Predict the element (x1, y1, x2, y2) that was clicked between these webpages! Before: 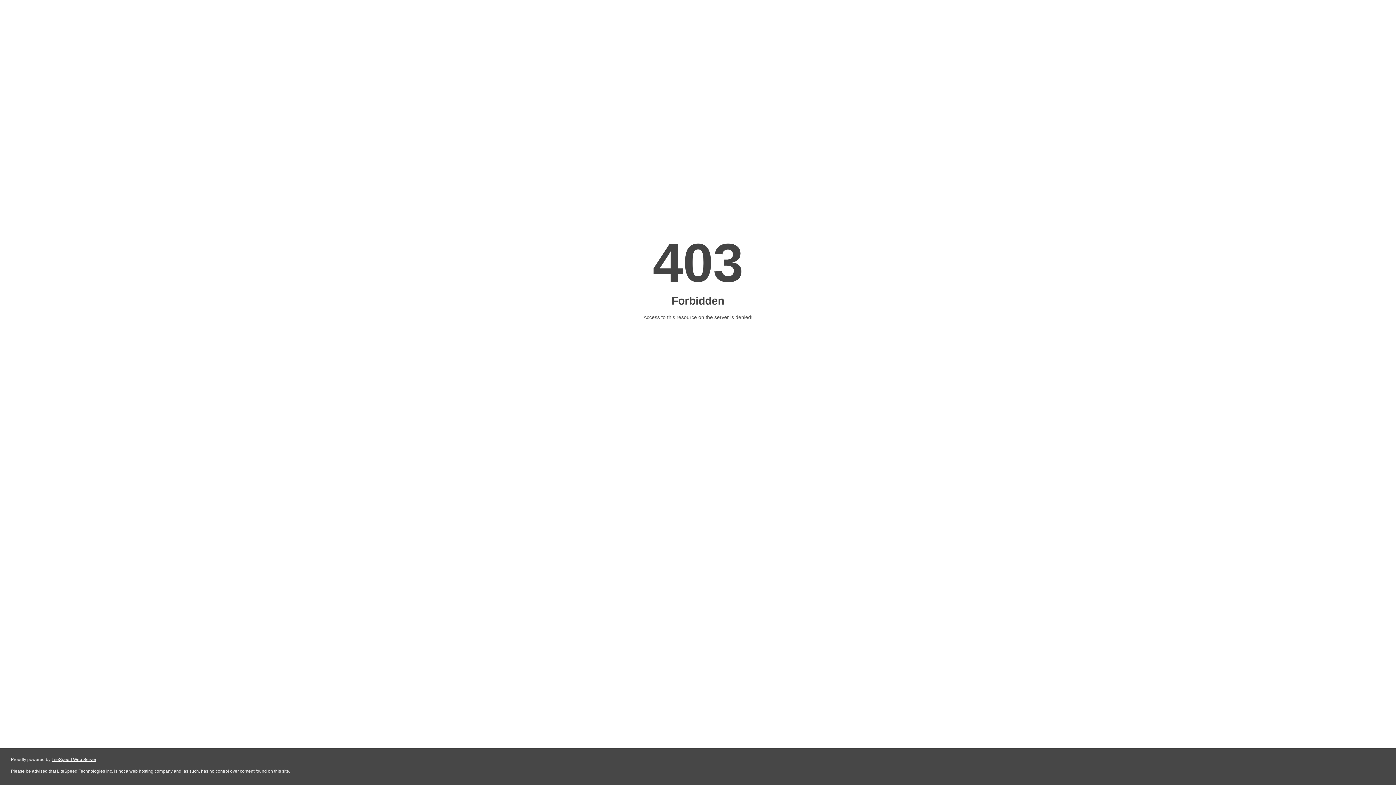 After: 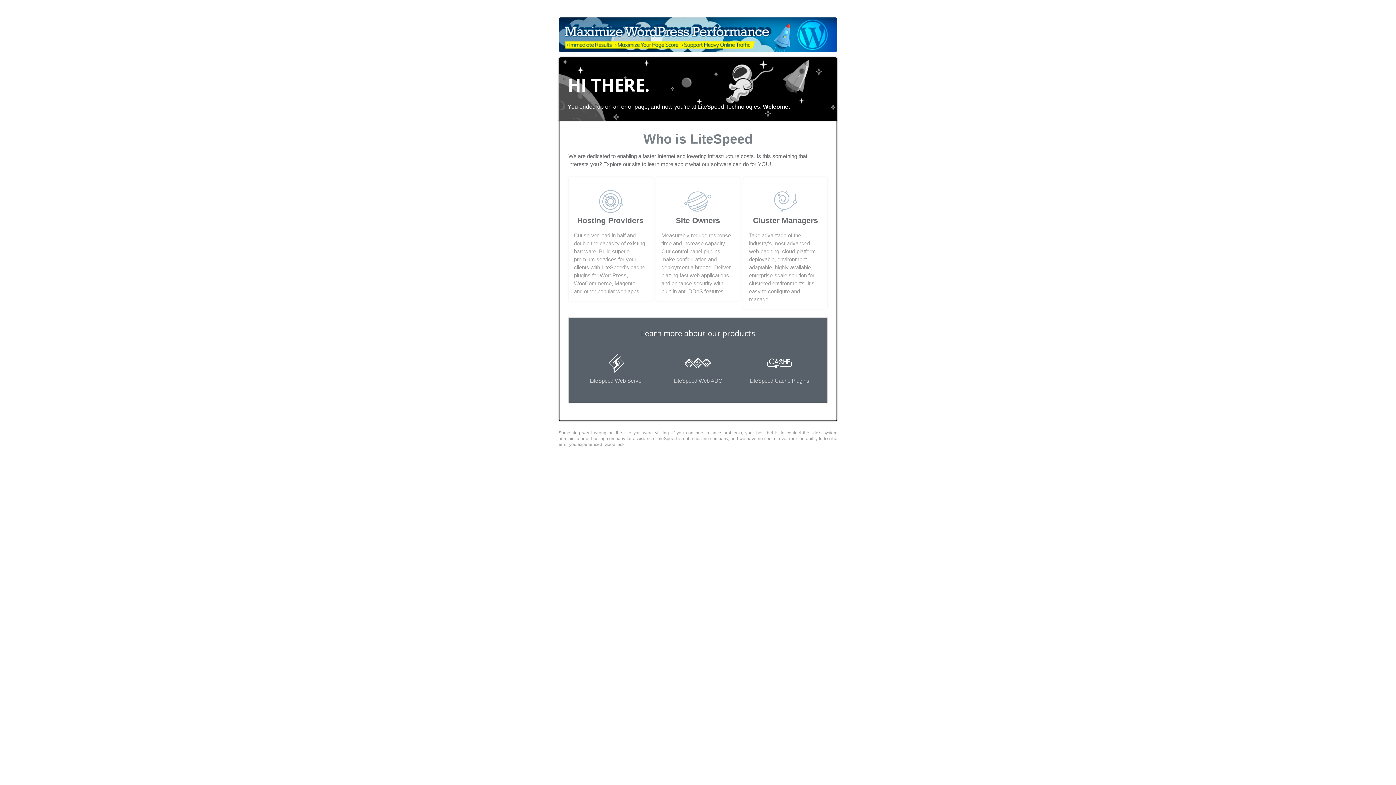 Action: label: LiteSpeed Web Server bbox: (51, 757, 96, 762)